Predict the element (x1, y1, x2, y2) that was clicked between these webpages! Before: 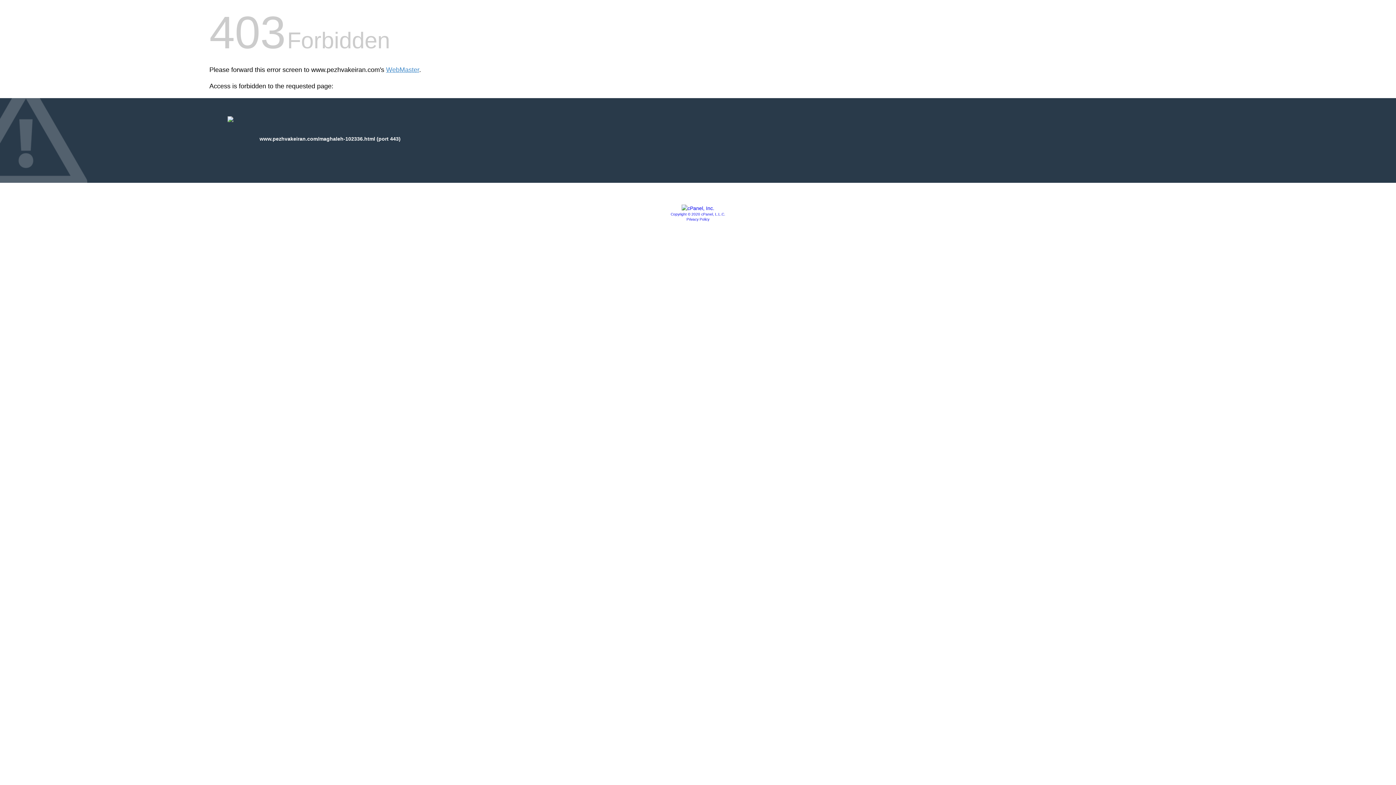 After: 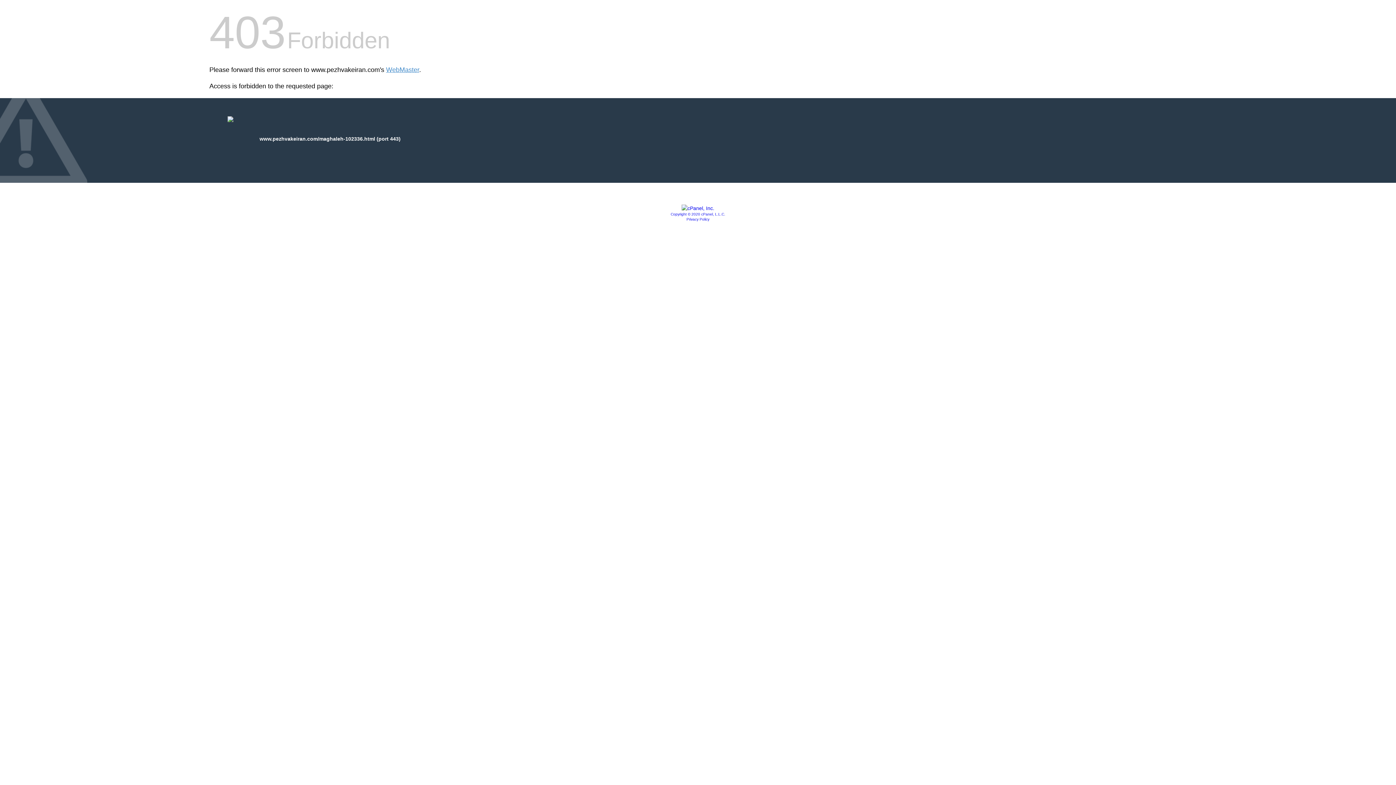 Action: bbox: (670, 212, 725, 216) label: Copyright © 2020 cPanel, L.L.C.